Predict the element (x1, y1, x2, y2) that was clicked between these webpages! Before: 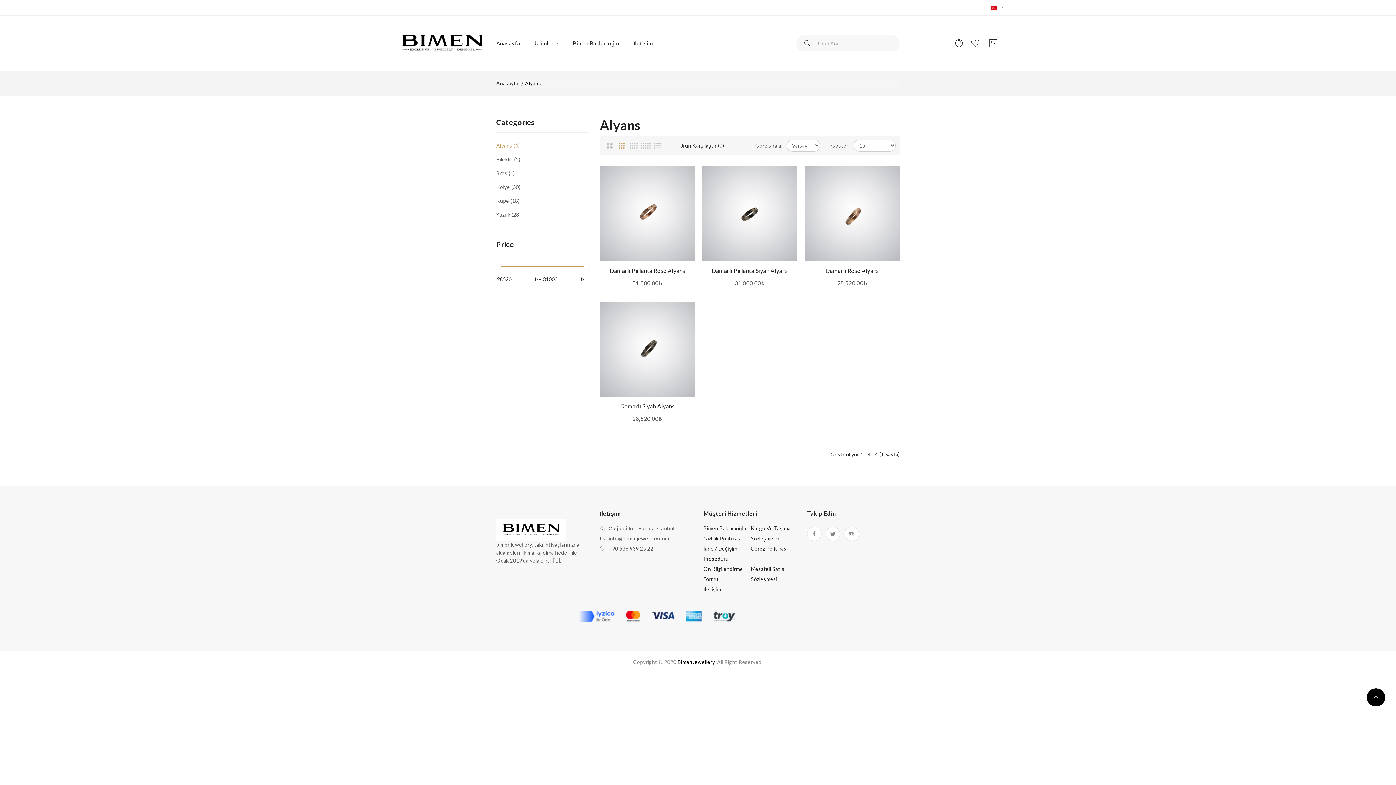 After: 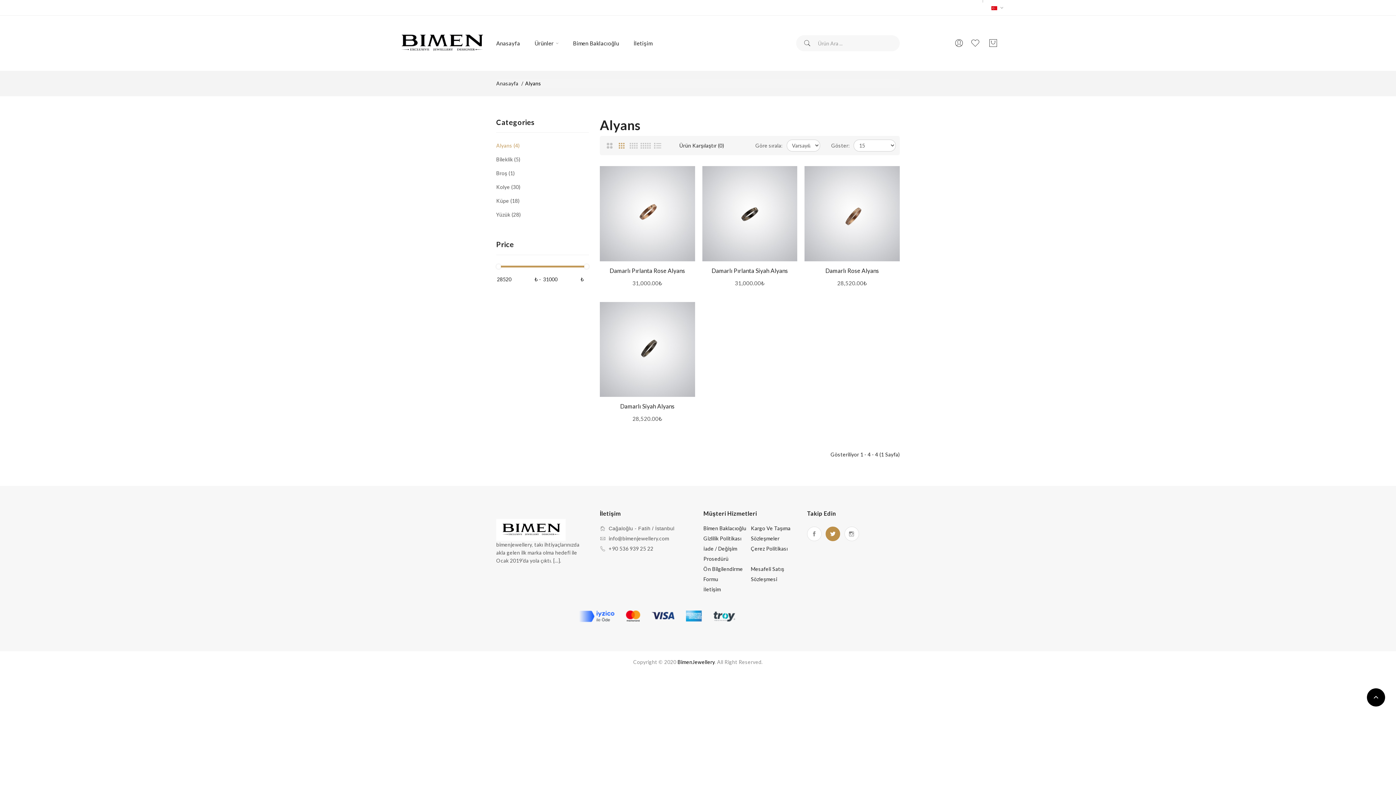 Action: bbox: (825, 527, 840, 541)